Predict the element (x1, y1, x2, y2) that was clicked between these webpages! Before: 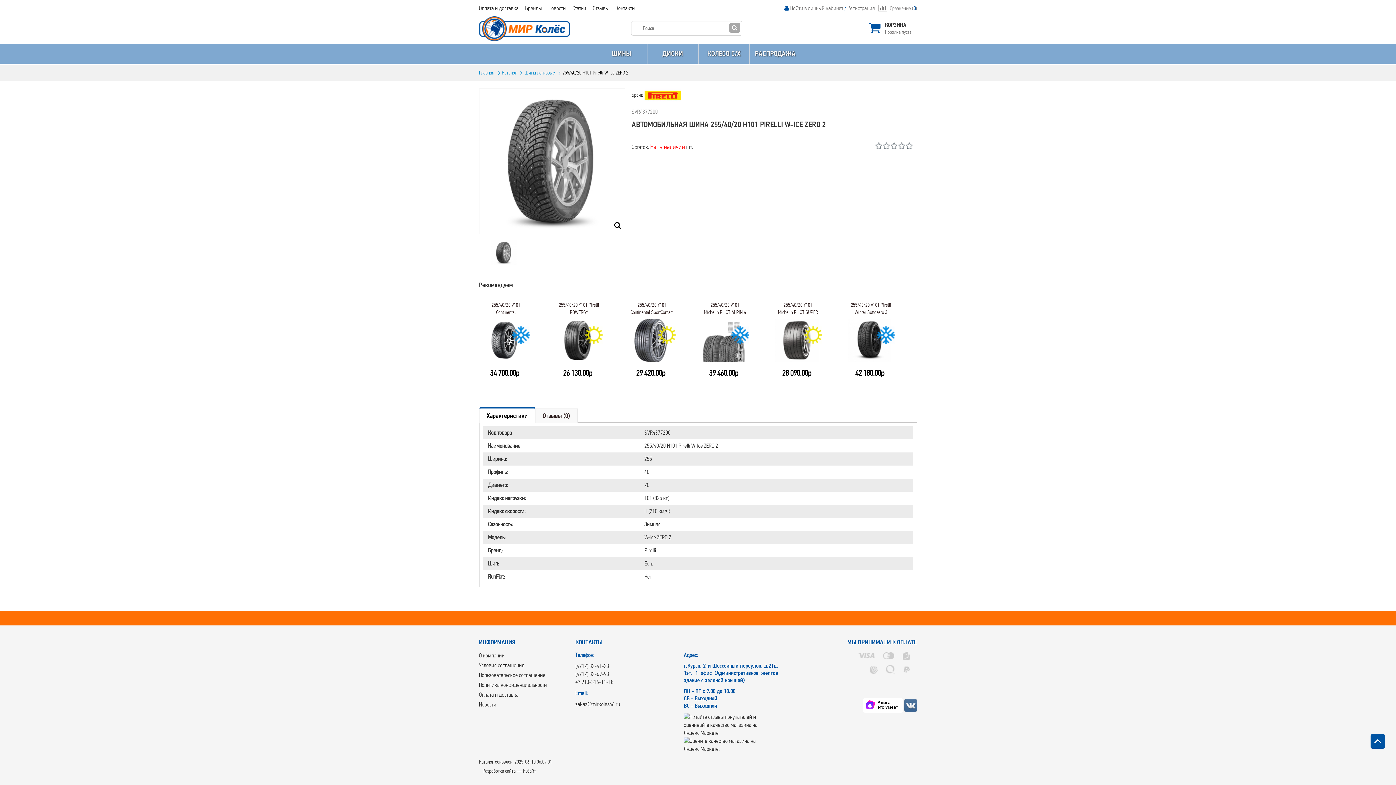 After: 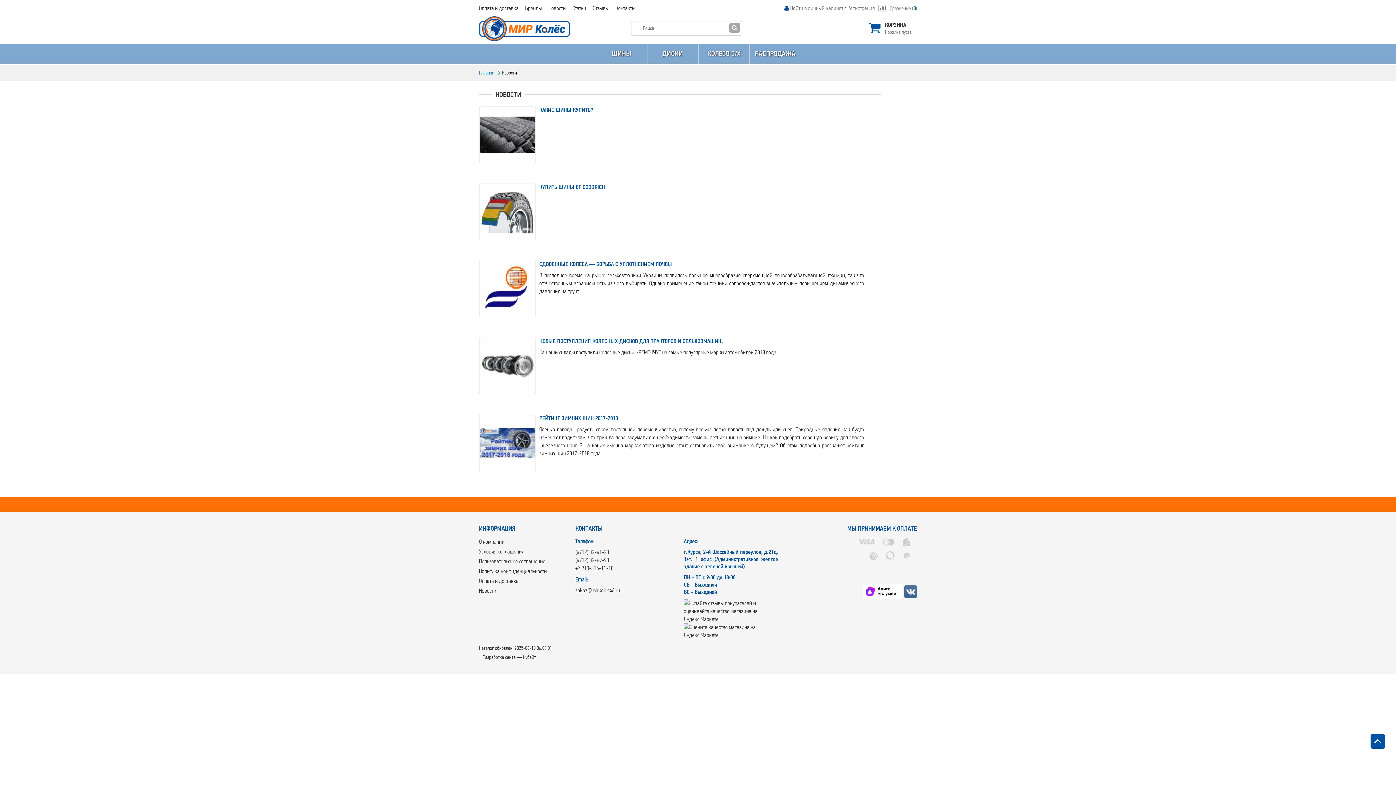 Action: bbox: (479, 701, 496, 708) label: Новости